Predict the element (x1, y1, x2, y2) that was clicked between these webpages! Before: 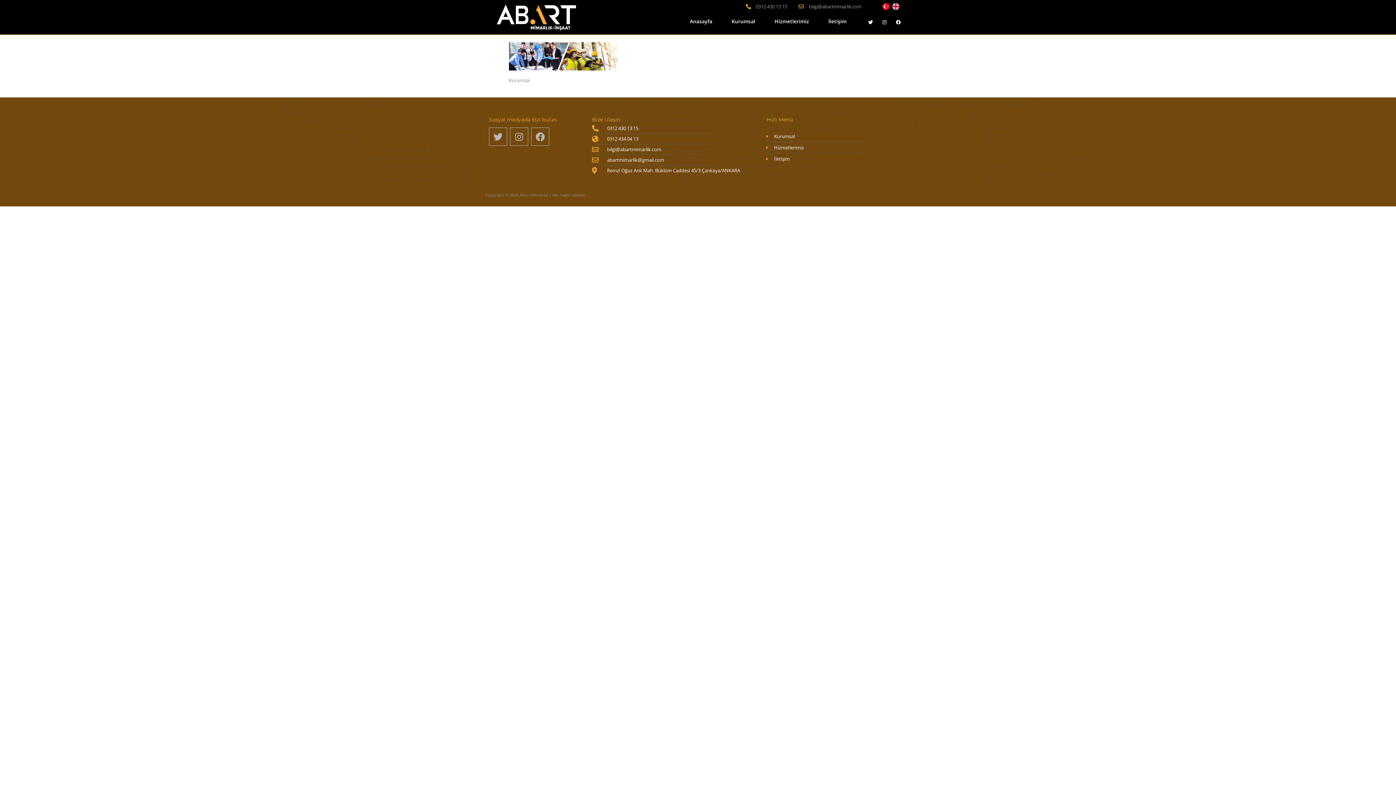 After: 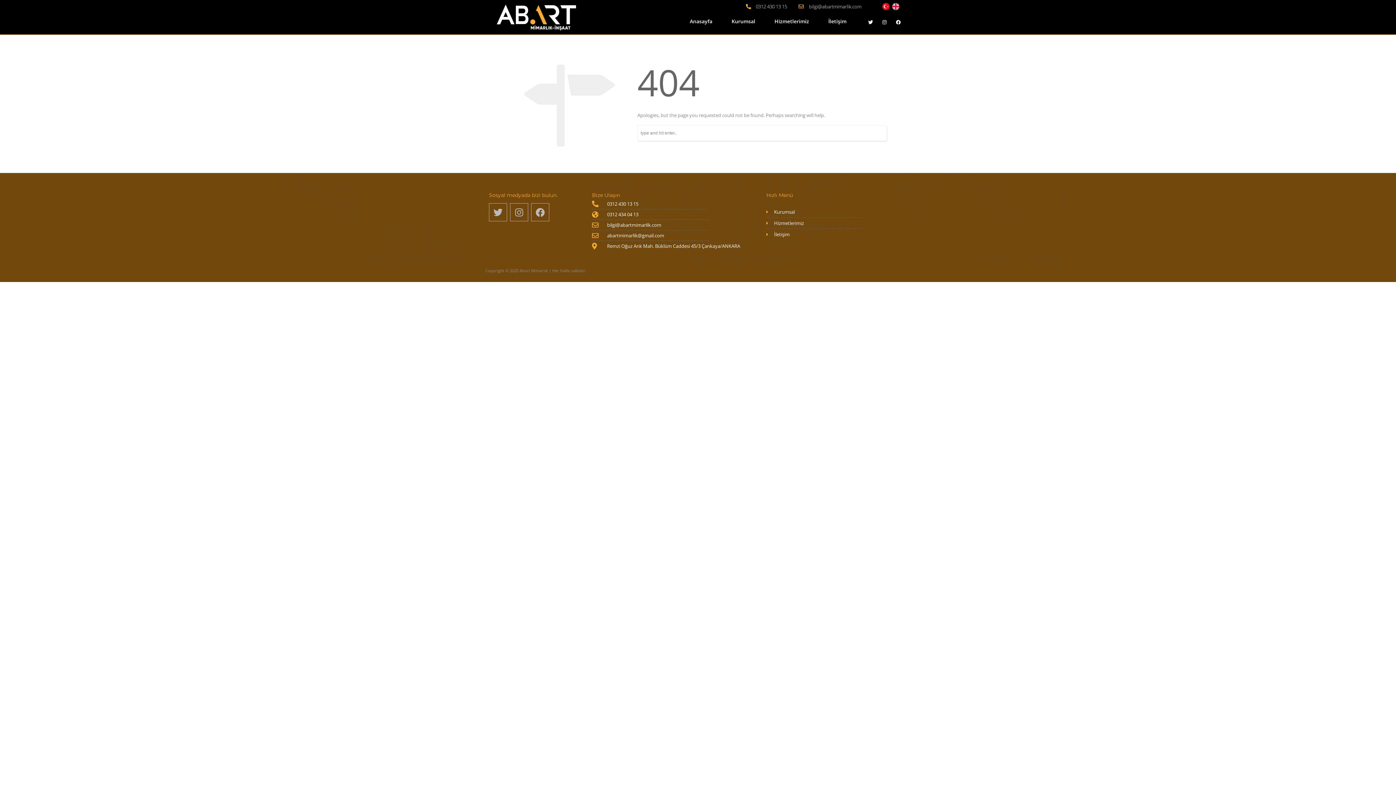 Action: bbox: (890, 5, 901, 11)